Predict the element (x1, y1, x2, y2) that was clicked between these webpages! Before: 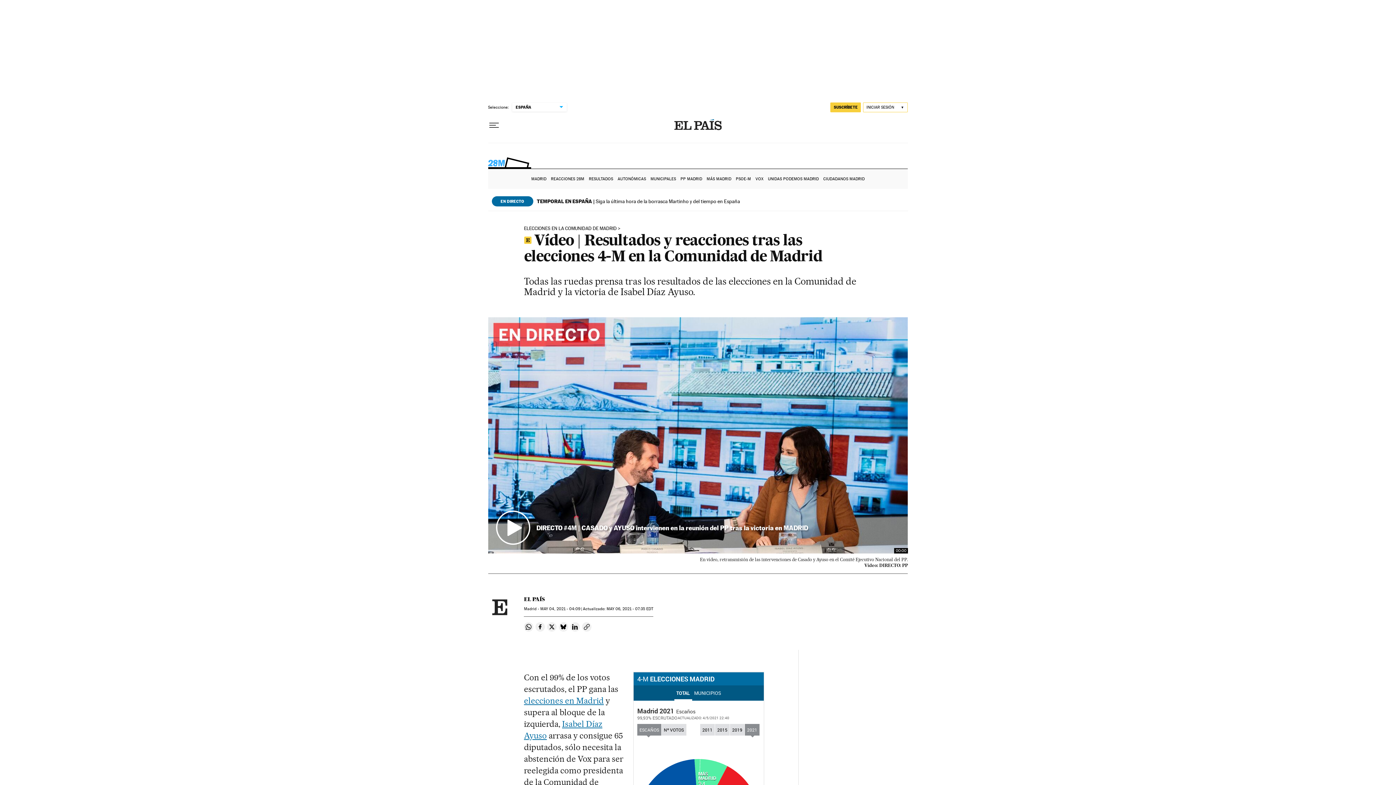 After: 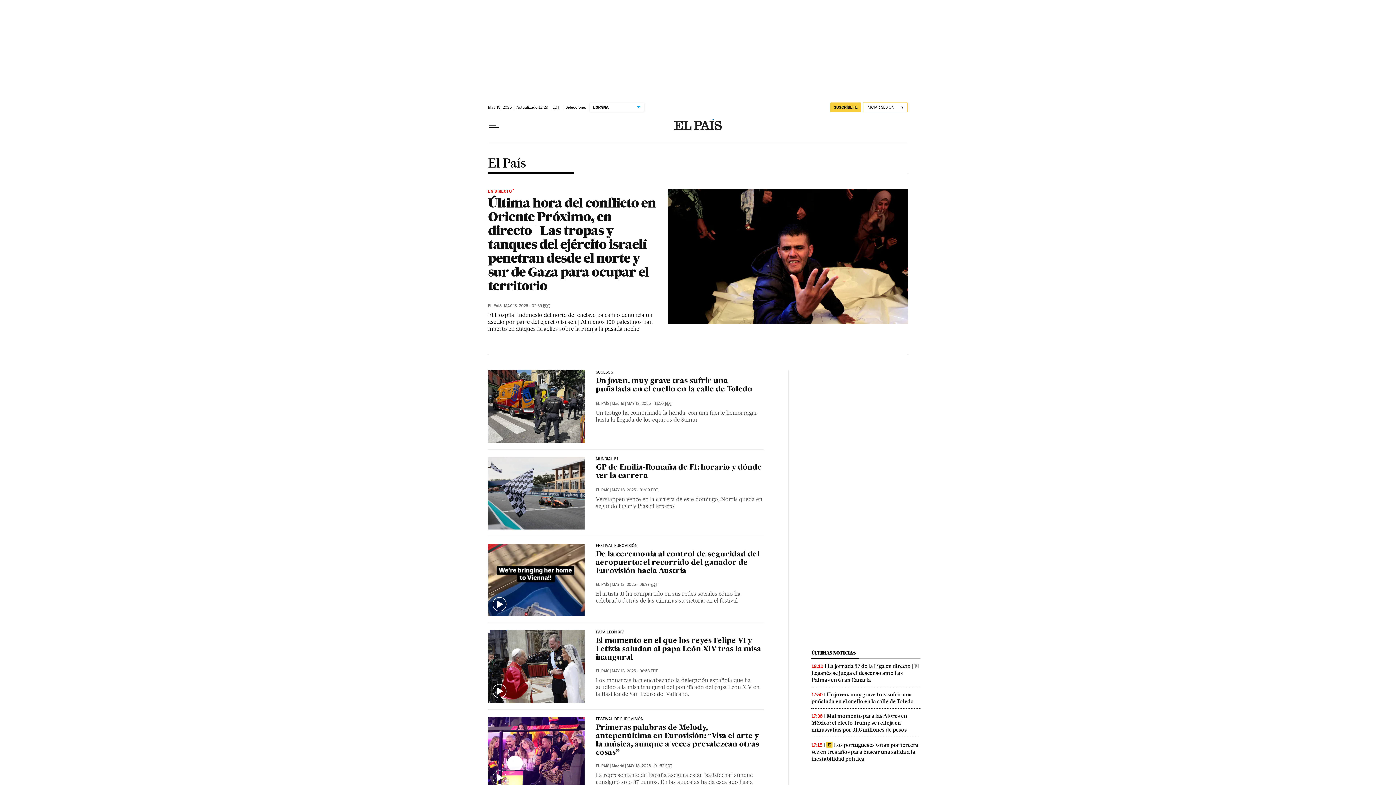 Action: label: EL PAÍS bbox: (524, 596, 544, 602)